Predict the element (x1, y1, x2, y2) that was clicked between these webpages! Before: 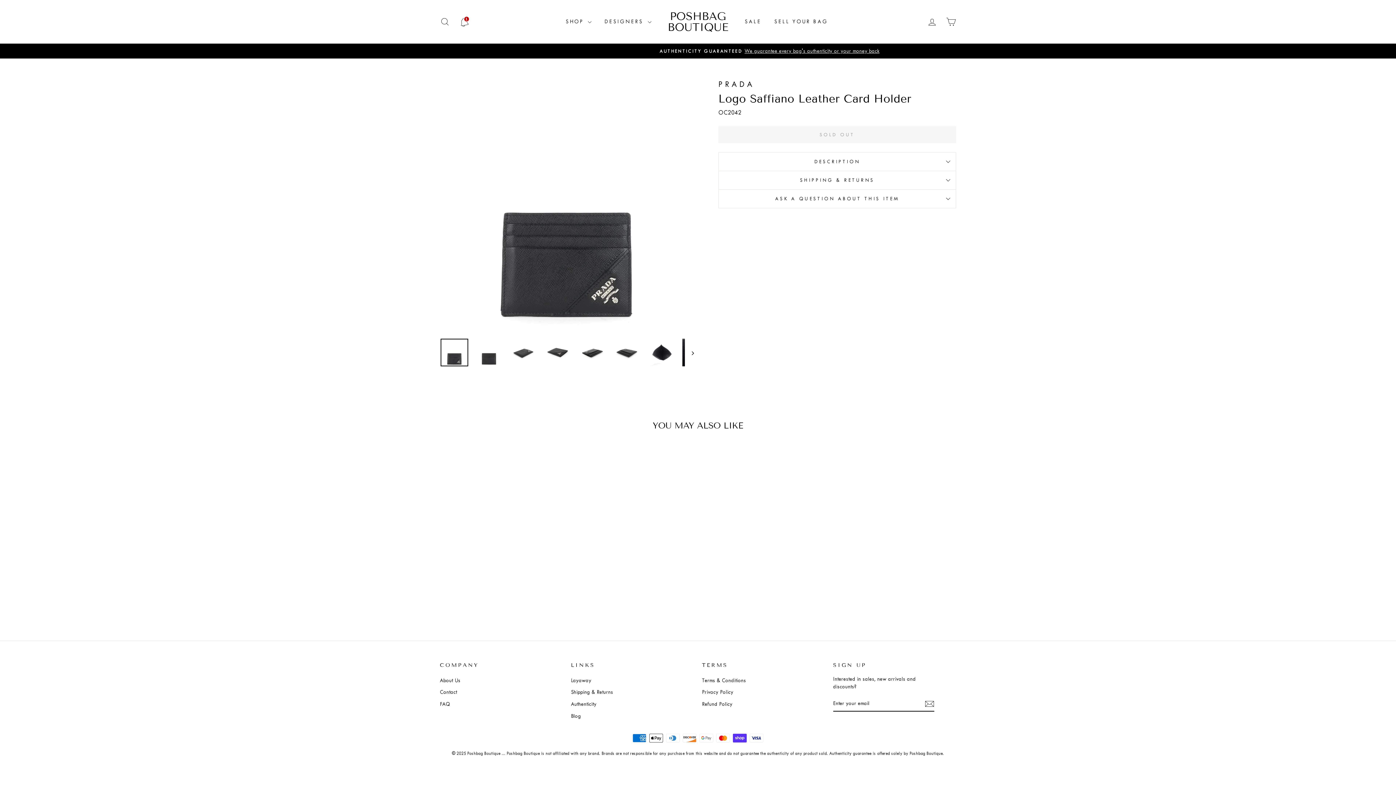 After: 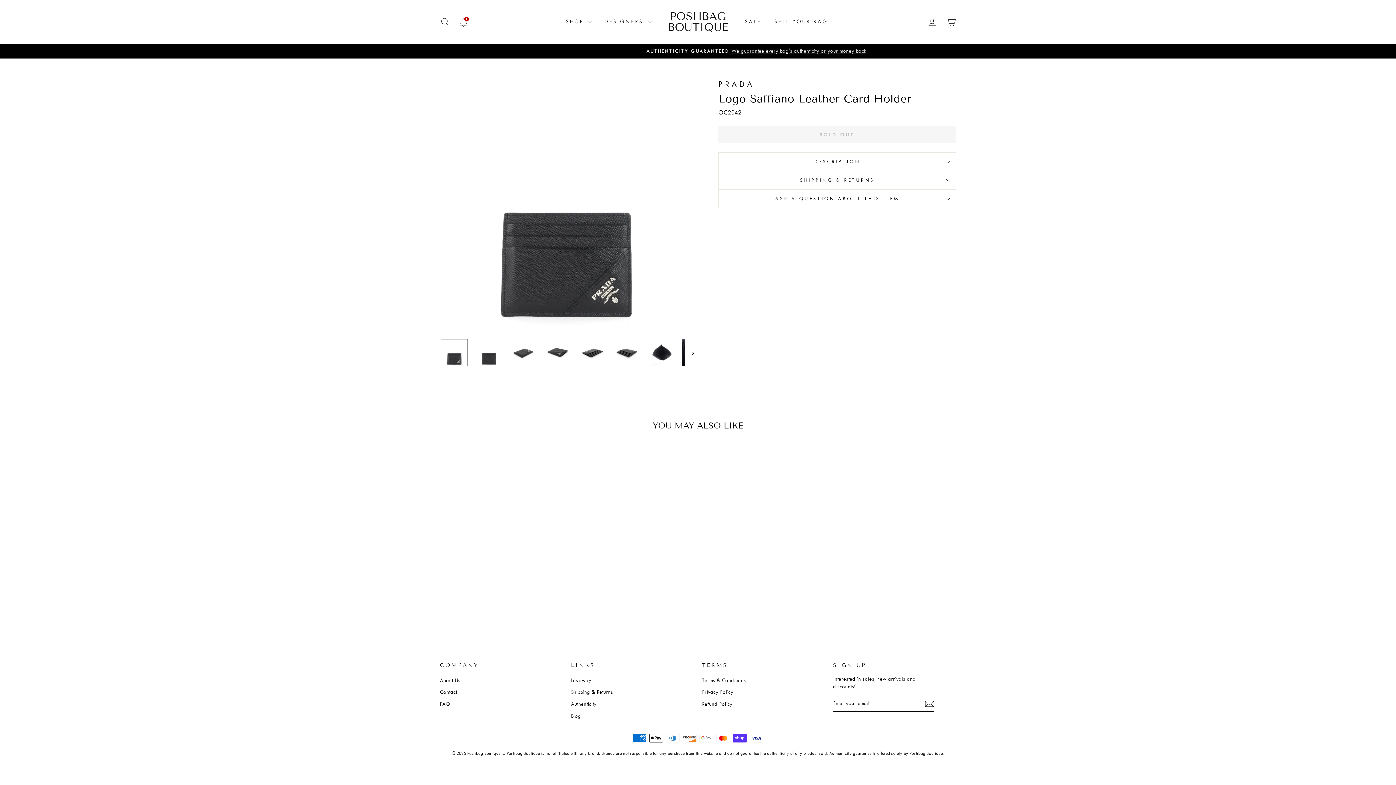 Action: bbox: (925, 699, 934, 708)